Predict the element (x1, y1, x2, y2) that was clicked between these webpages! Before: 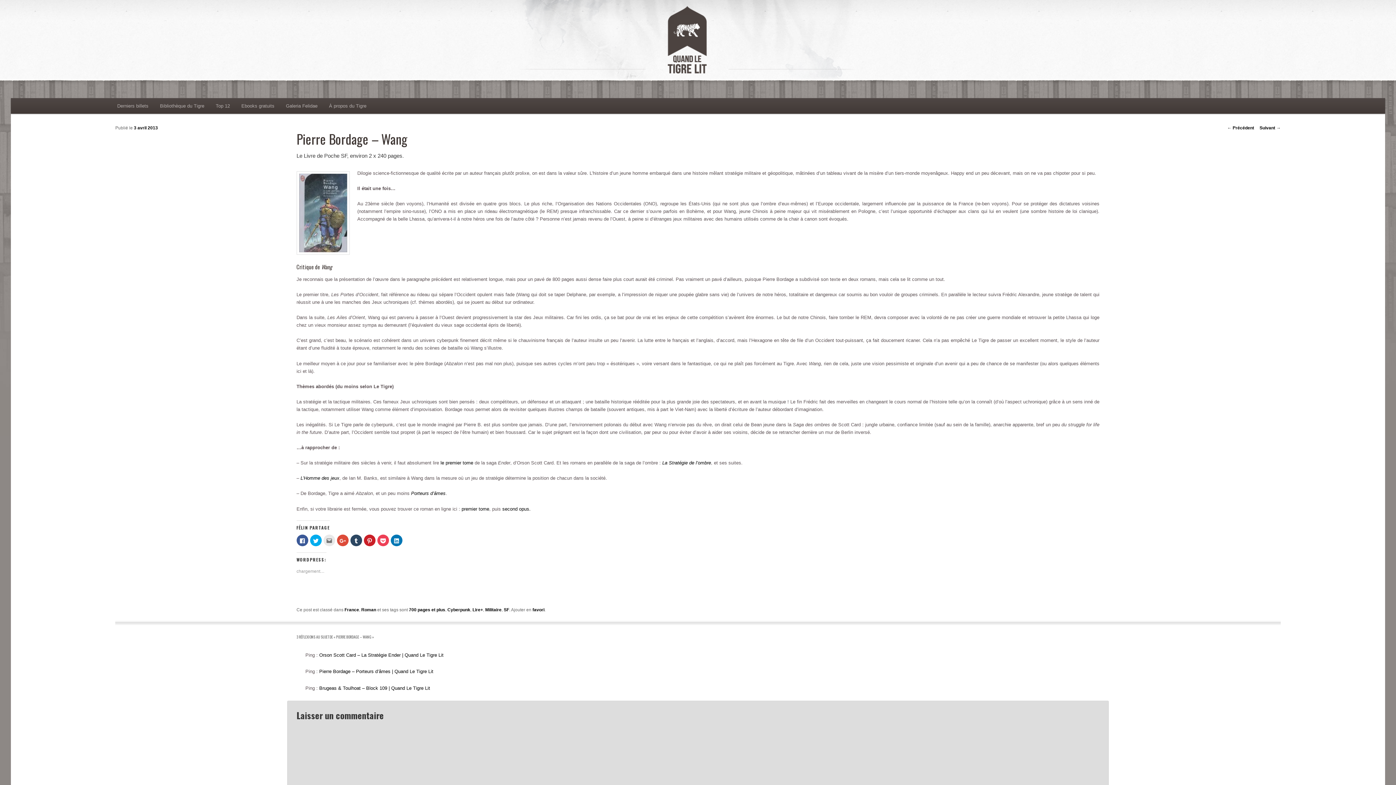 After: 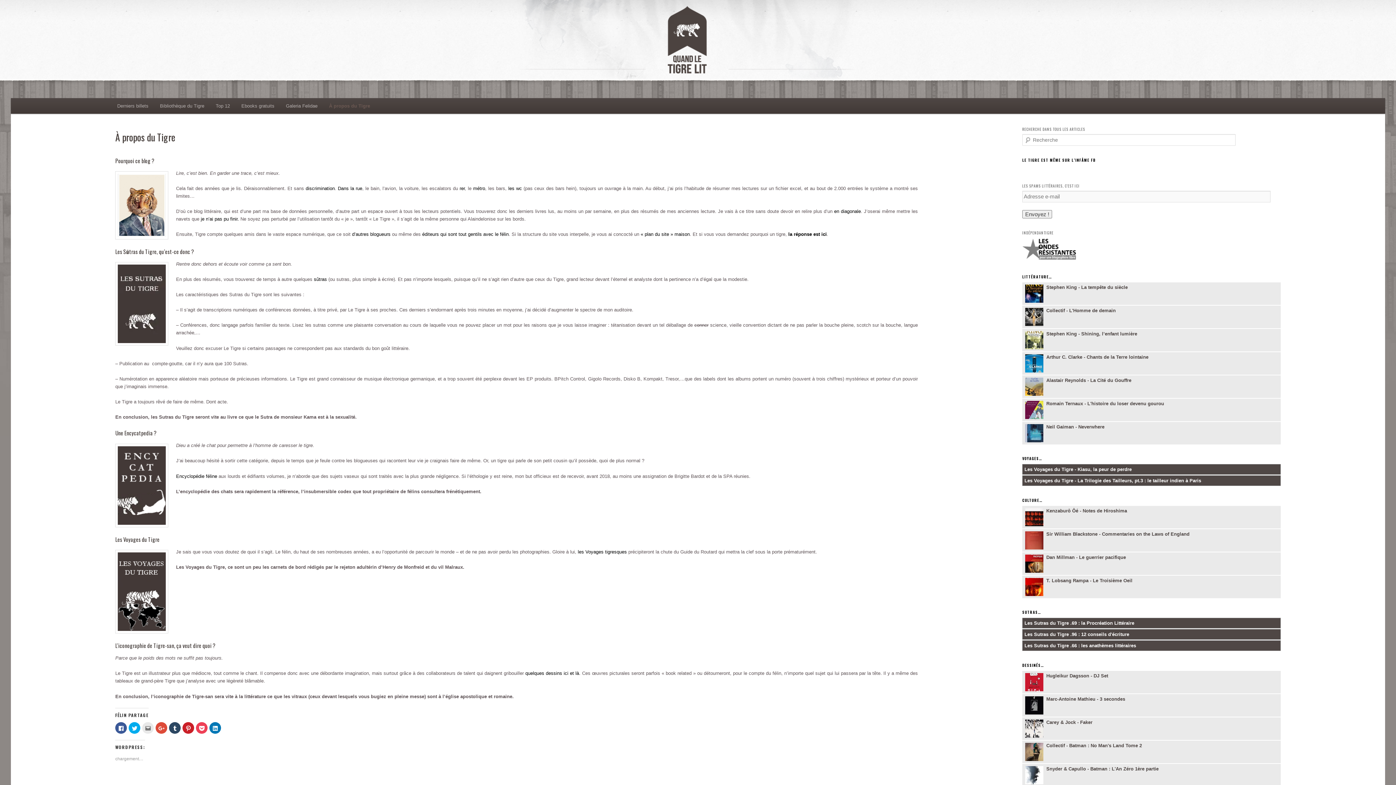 Action: bbox: (323, 98, 372, 113) label: À propos du Tigre